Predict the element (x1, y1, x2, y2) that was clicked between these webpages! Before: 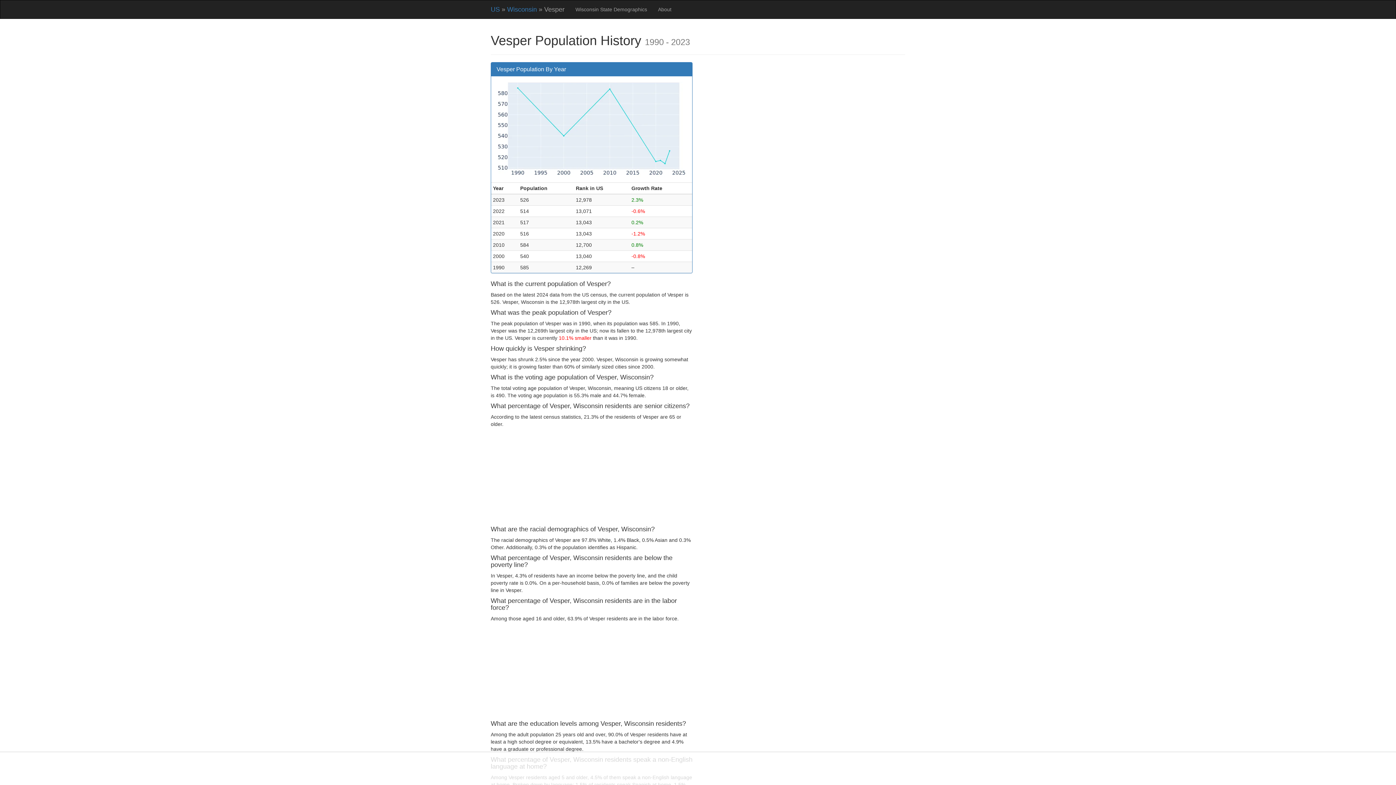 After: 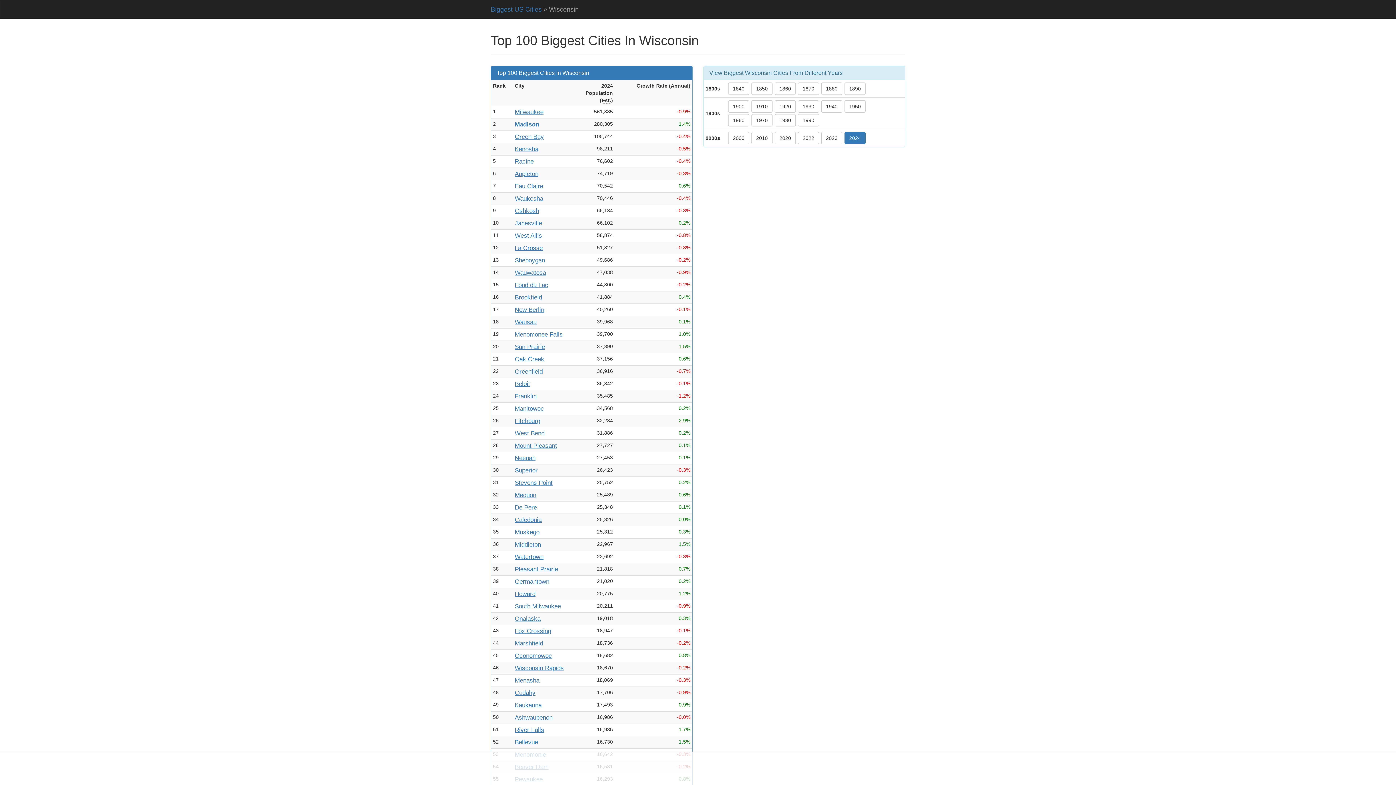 Action: bbox: (507, 5, 537, 13) label: Wisconsin